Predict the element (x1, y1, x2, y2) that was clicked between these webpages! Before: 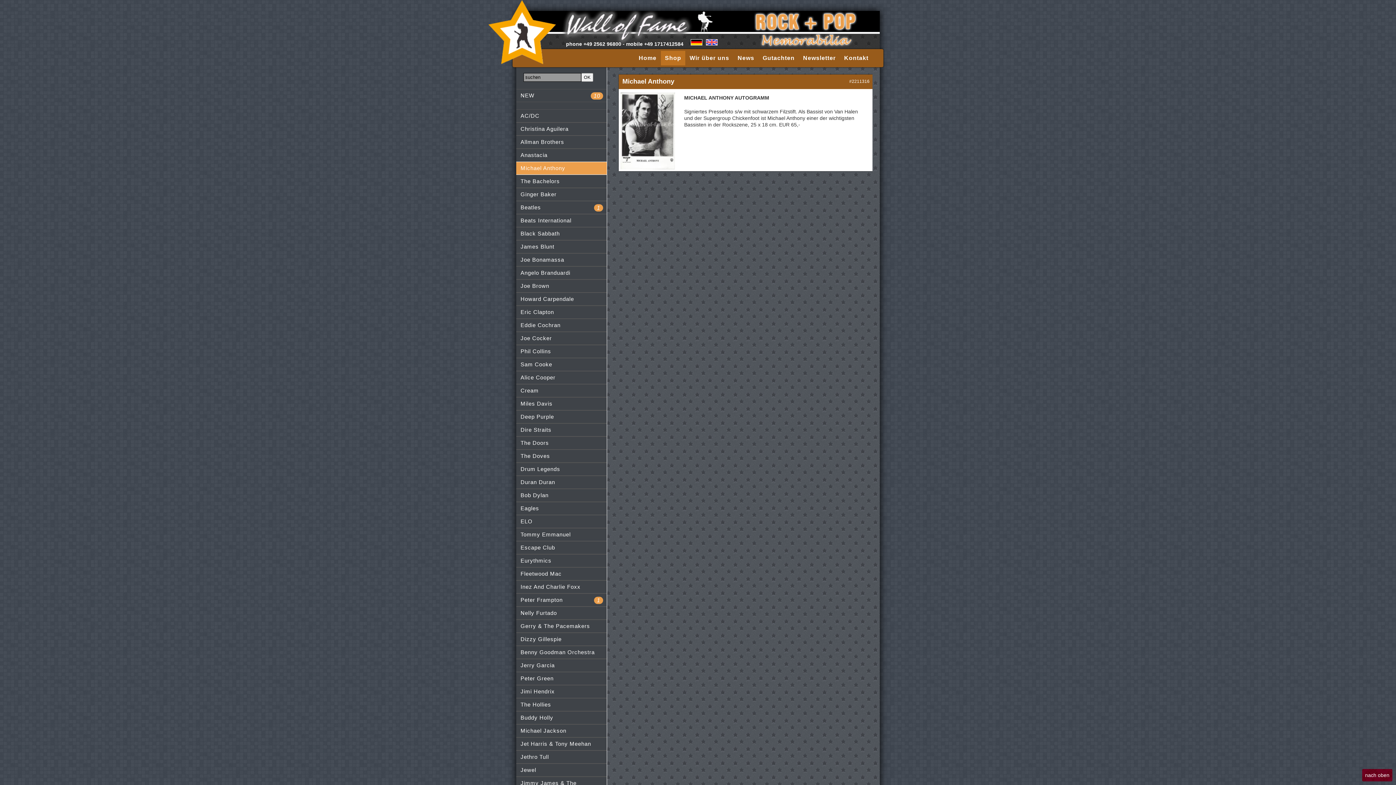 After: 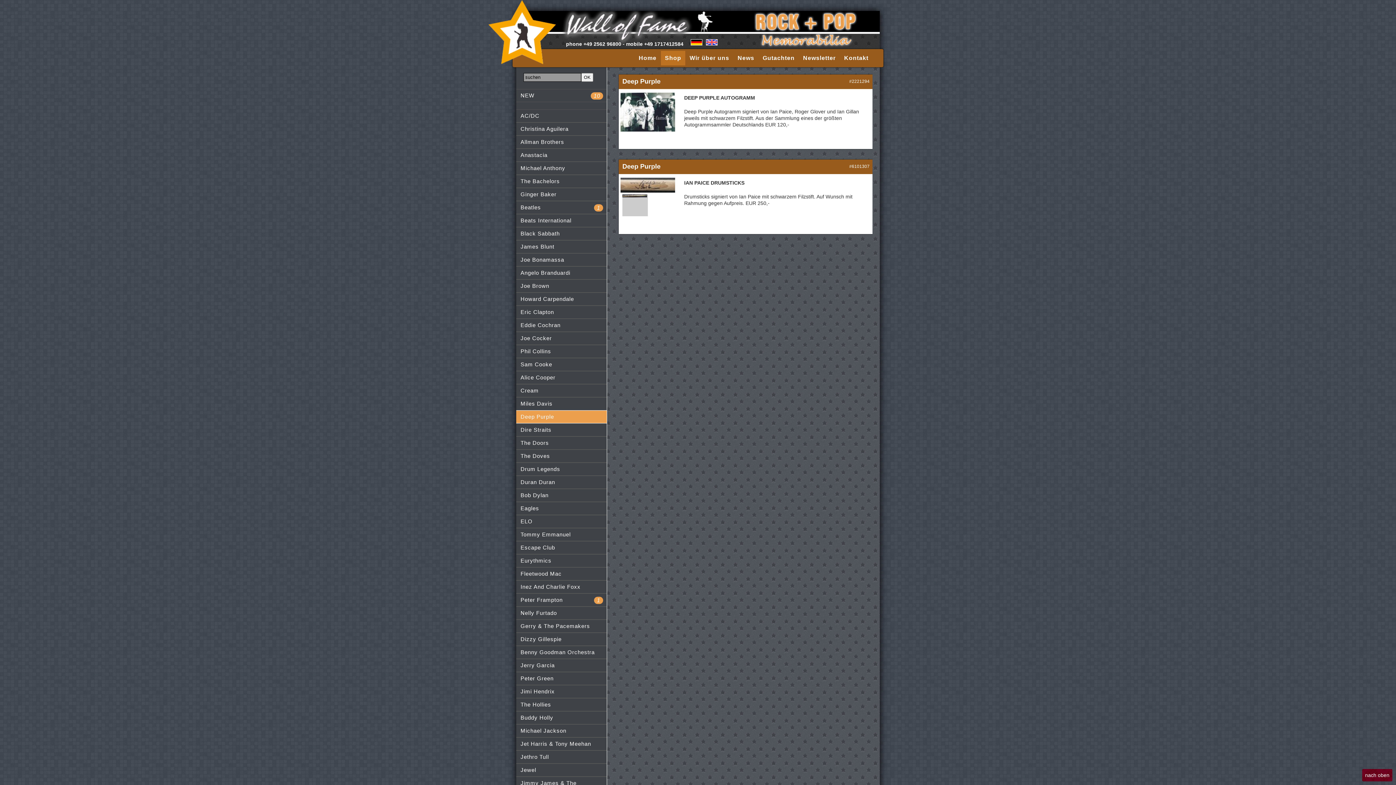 Action: bbox: (516, 410, 606, 423) label: Deep Purple